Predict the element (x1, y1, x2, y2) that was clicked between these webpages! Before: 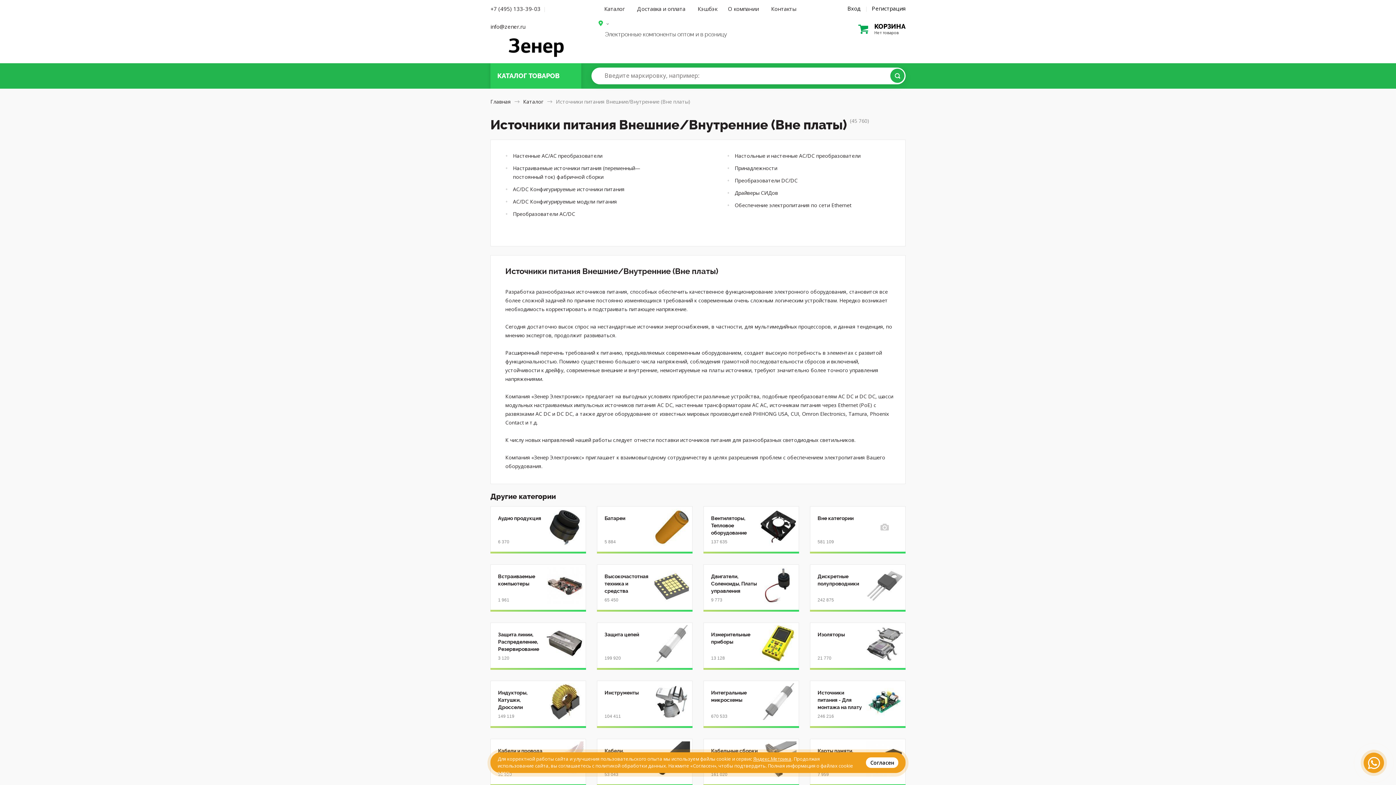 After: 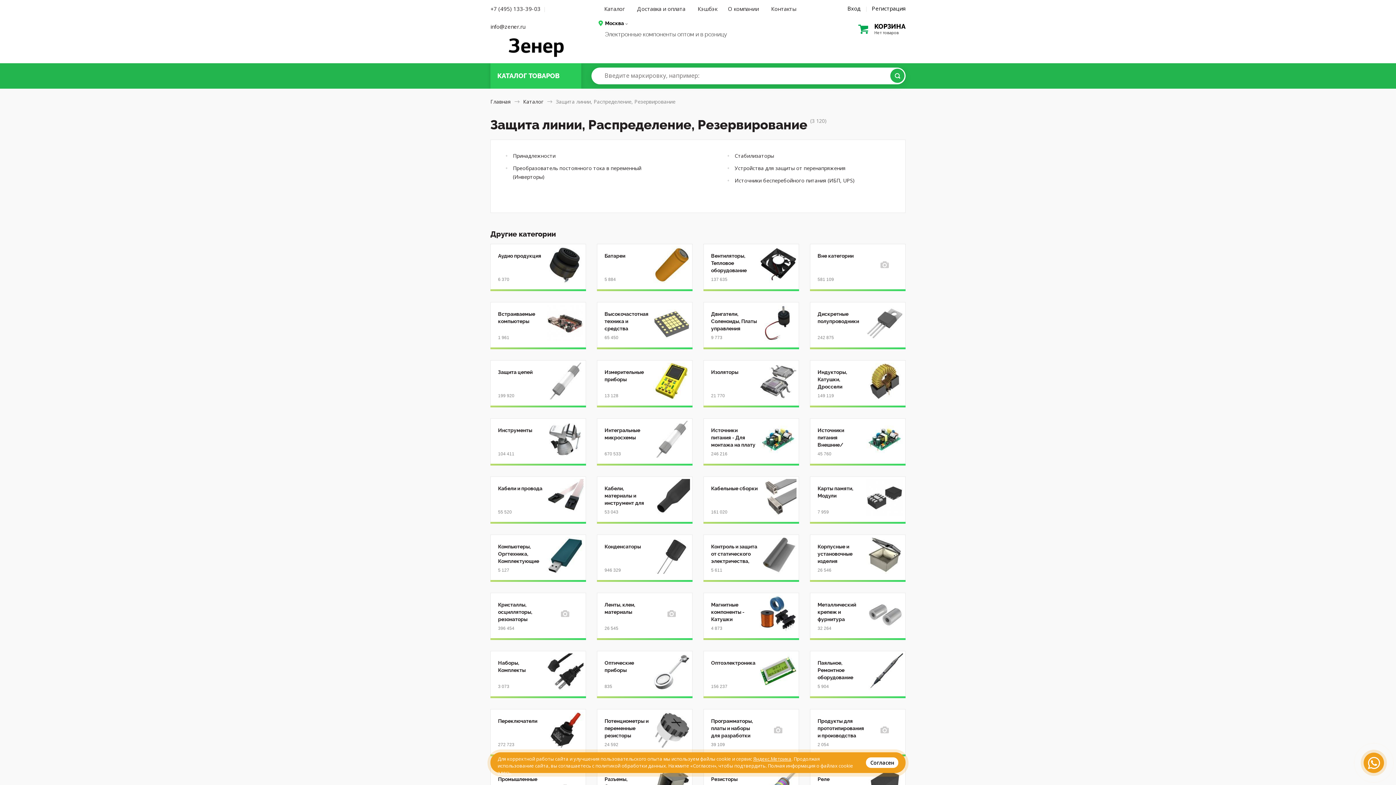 Action: label: Защита линии, Распределение, Резервирование
3 120 bbox: (490, 622, 586, 670)